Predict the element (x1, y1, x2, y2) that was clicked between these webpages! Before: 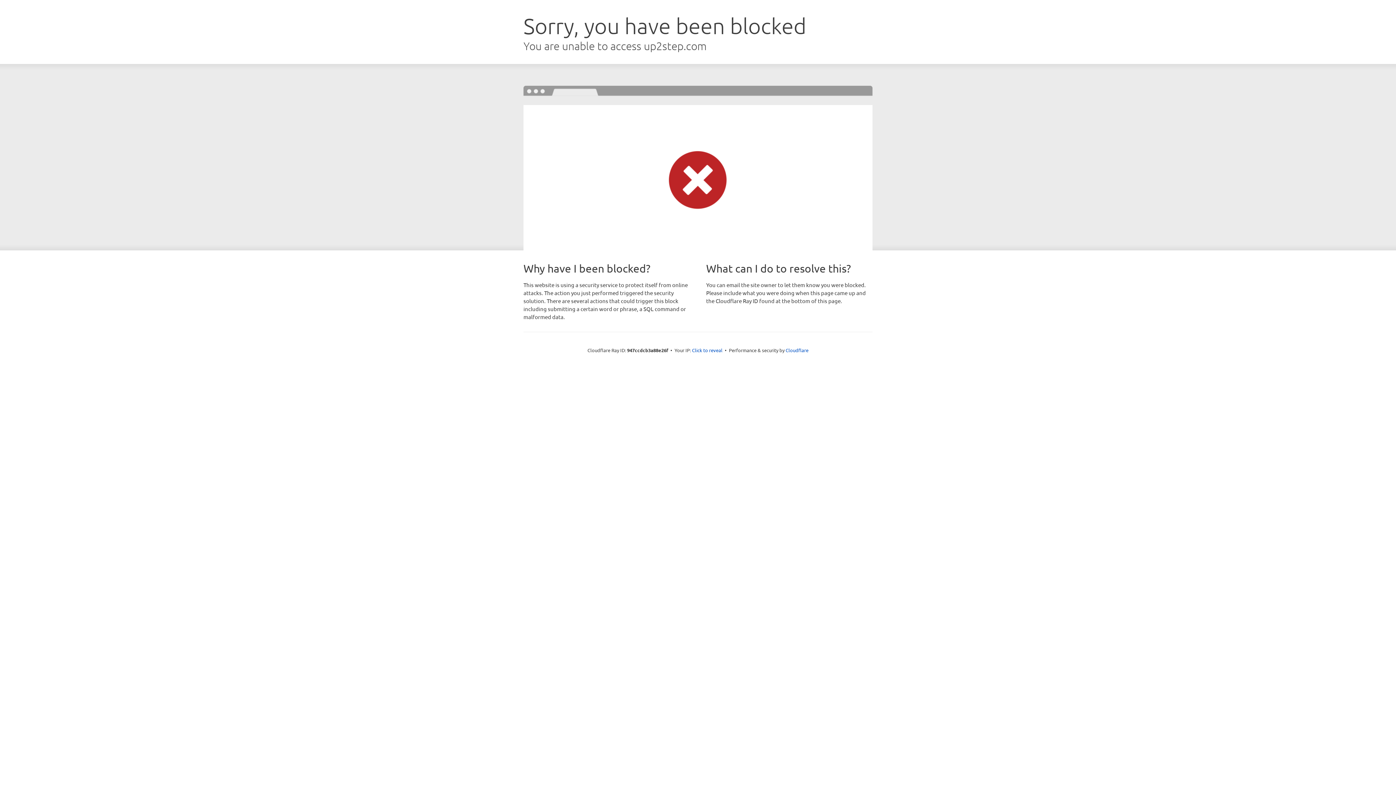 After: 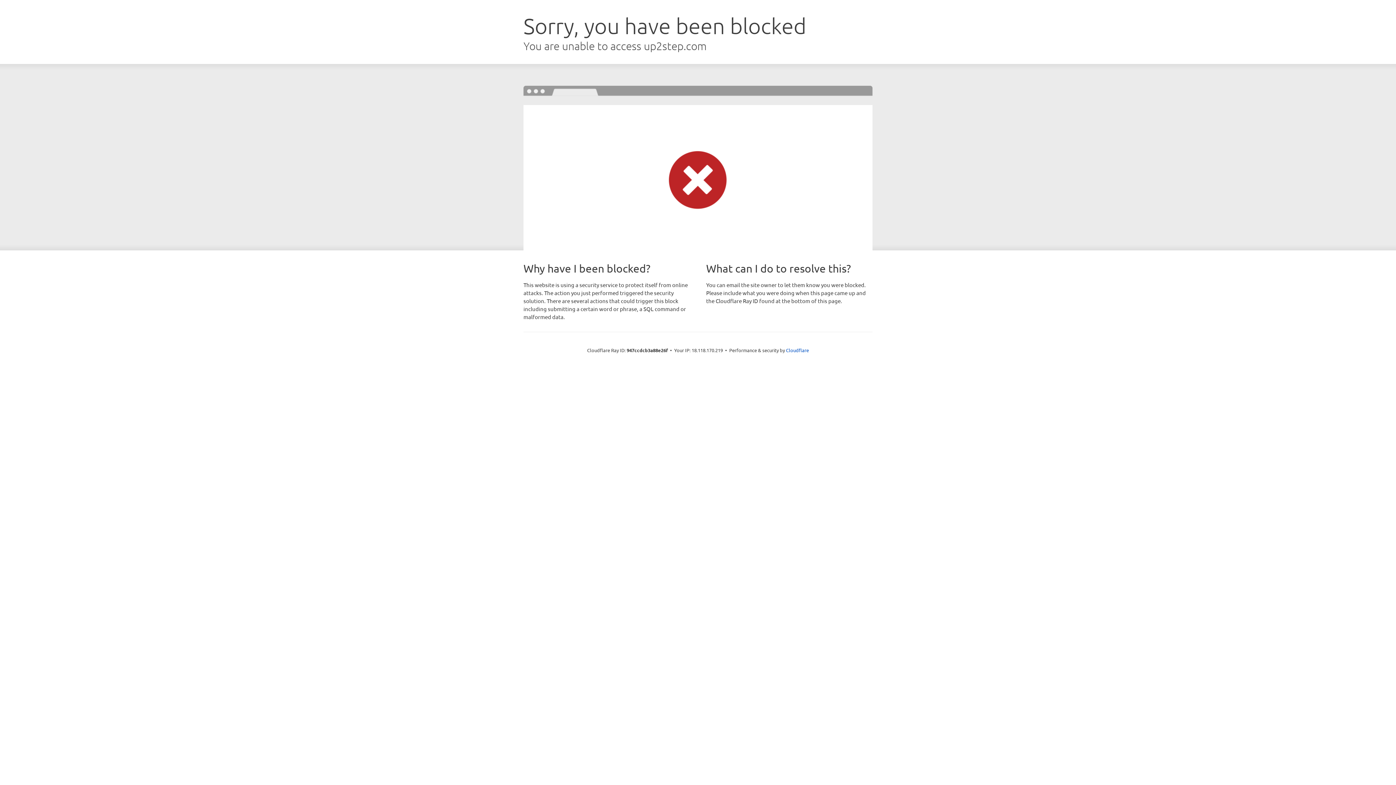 Action: bbox: (692, 346, 722, 353) label: Click to reveal